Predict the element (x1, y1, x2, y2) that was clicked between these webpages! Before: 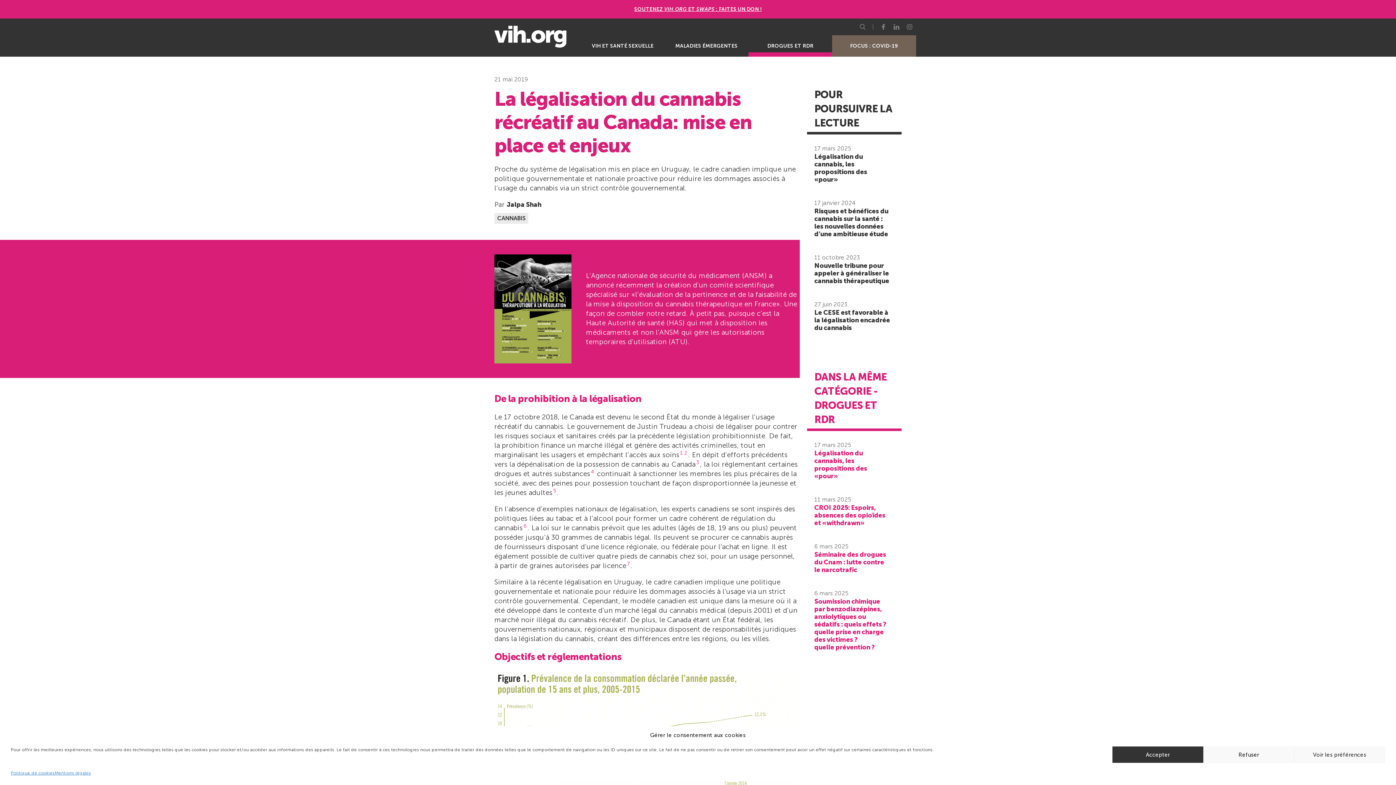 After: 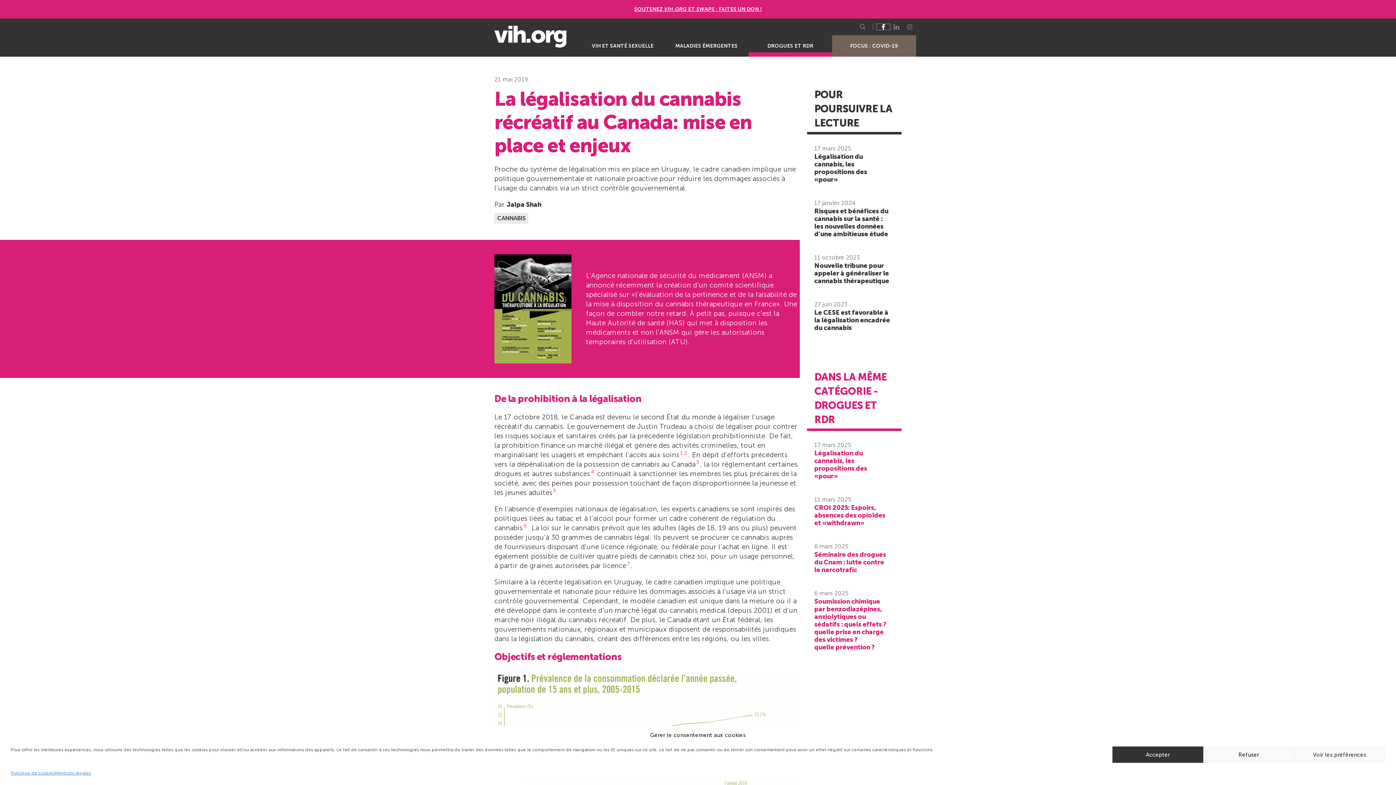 Action: label: PAGE FACEBOOK DE VIH.ORG bbox: (877, 24, 890, 29)